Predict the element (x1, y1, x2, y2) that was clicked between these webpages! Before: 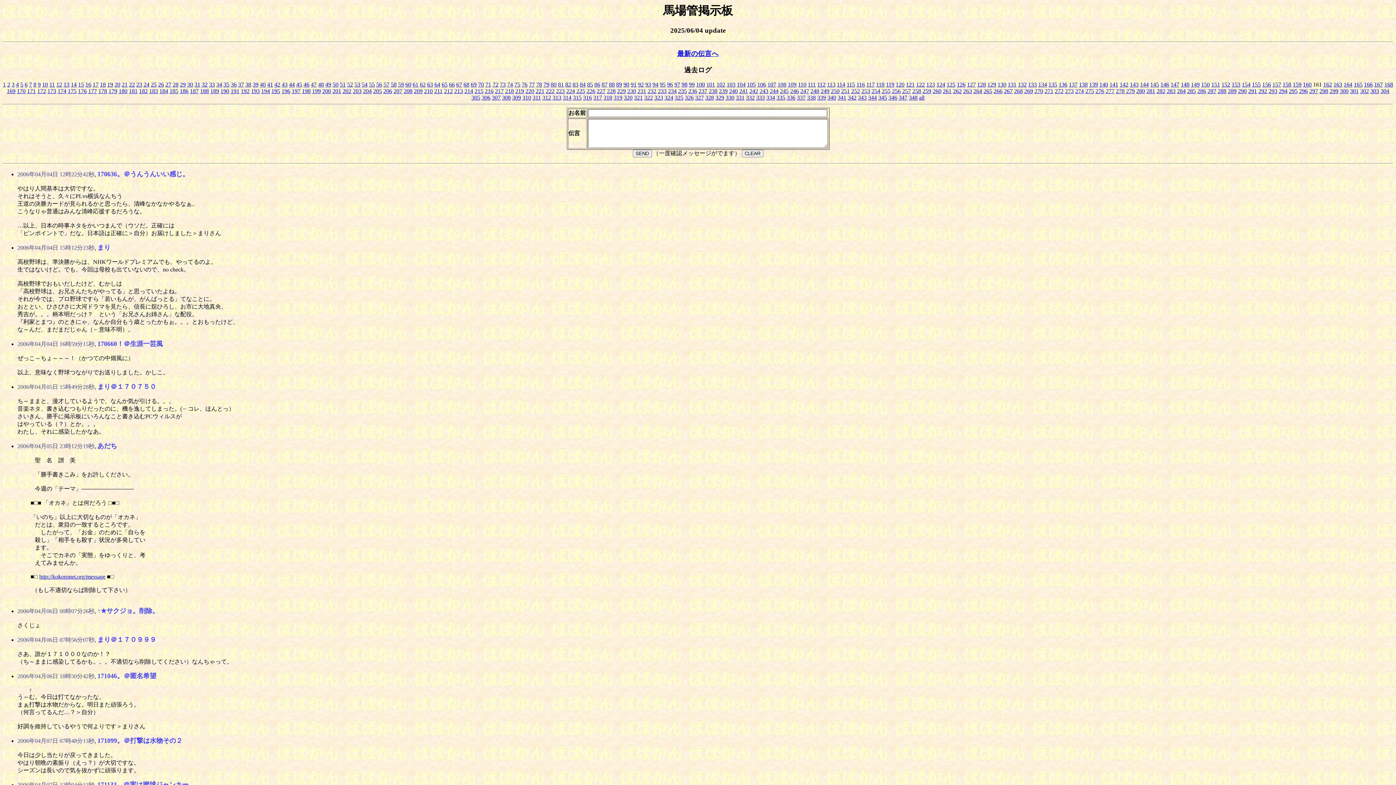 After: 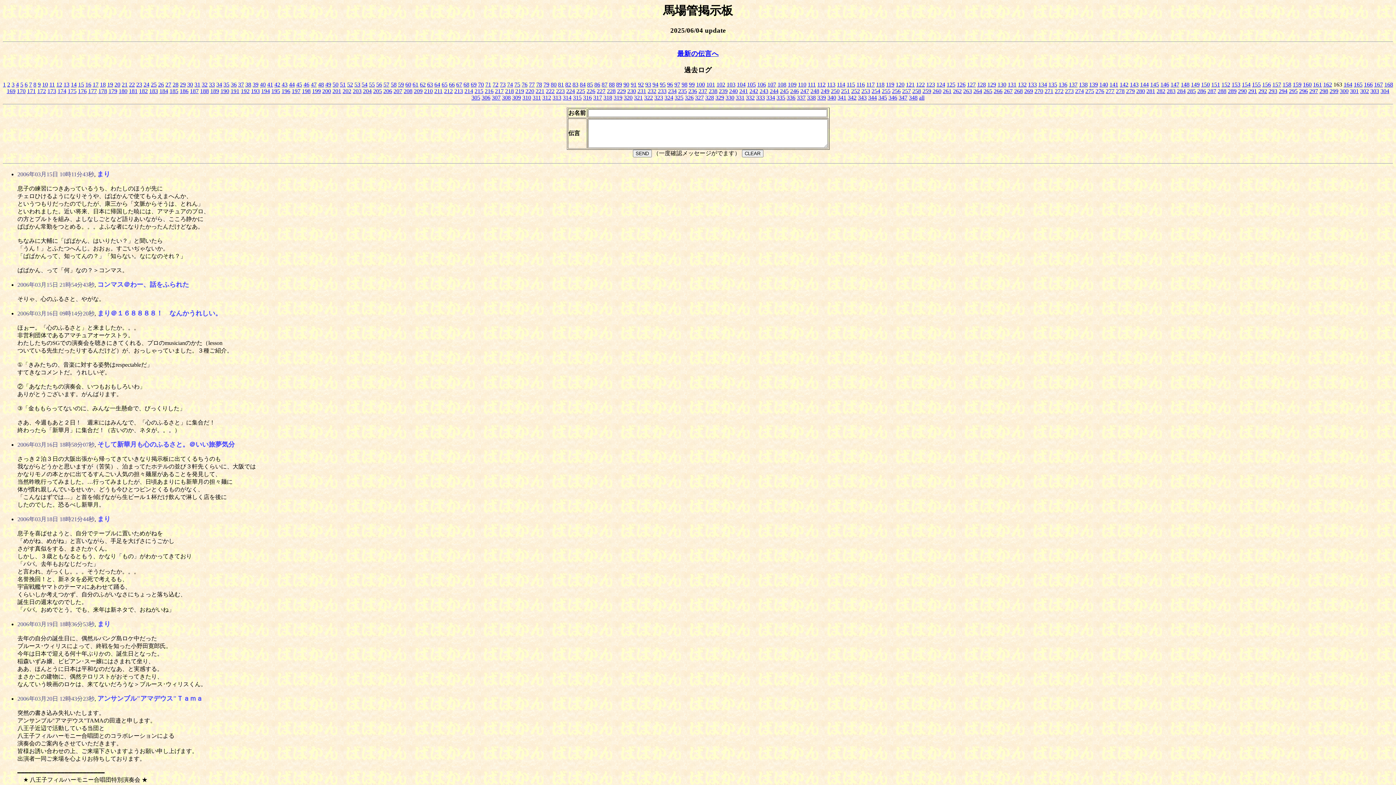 Action: label: 163 bbox: (1333, 81, 1342, 87)